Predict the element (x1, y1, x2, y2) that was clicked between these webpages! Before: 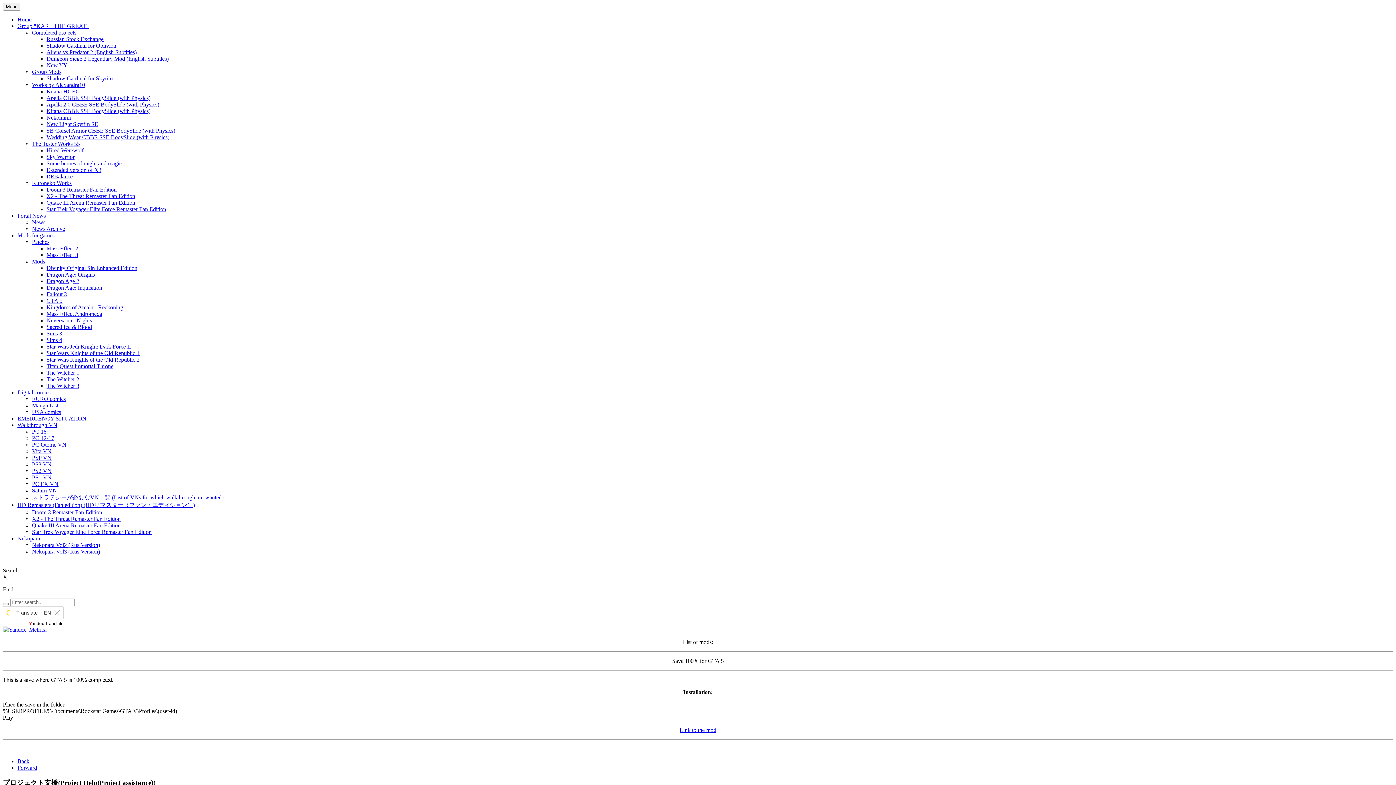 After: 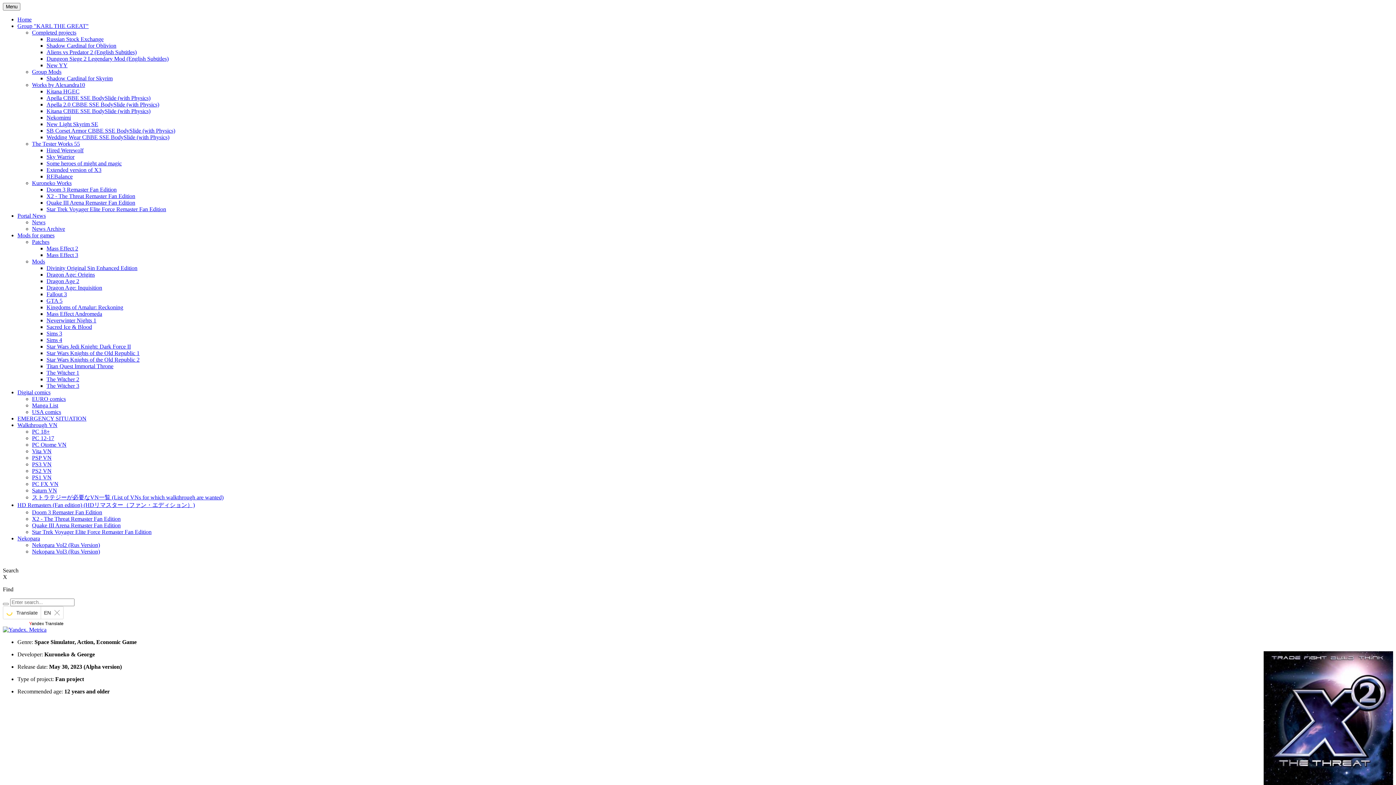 Action: label: X2 - The Threat Remaster Fan Edition bbox: (32, 516, 120, 522)